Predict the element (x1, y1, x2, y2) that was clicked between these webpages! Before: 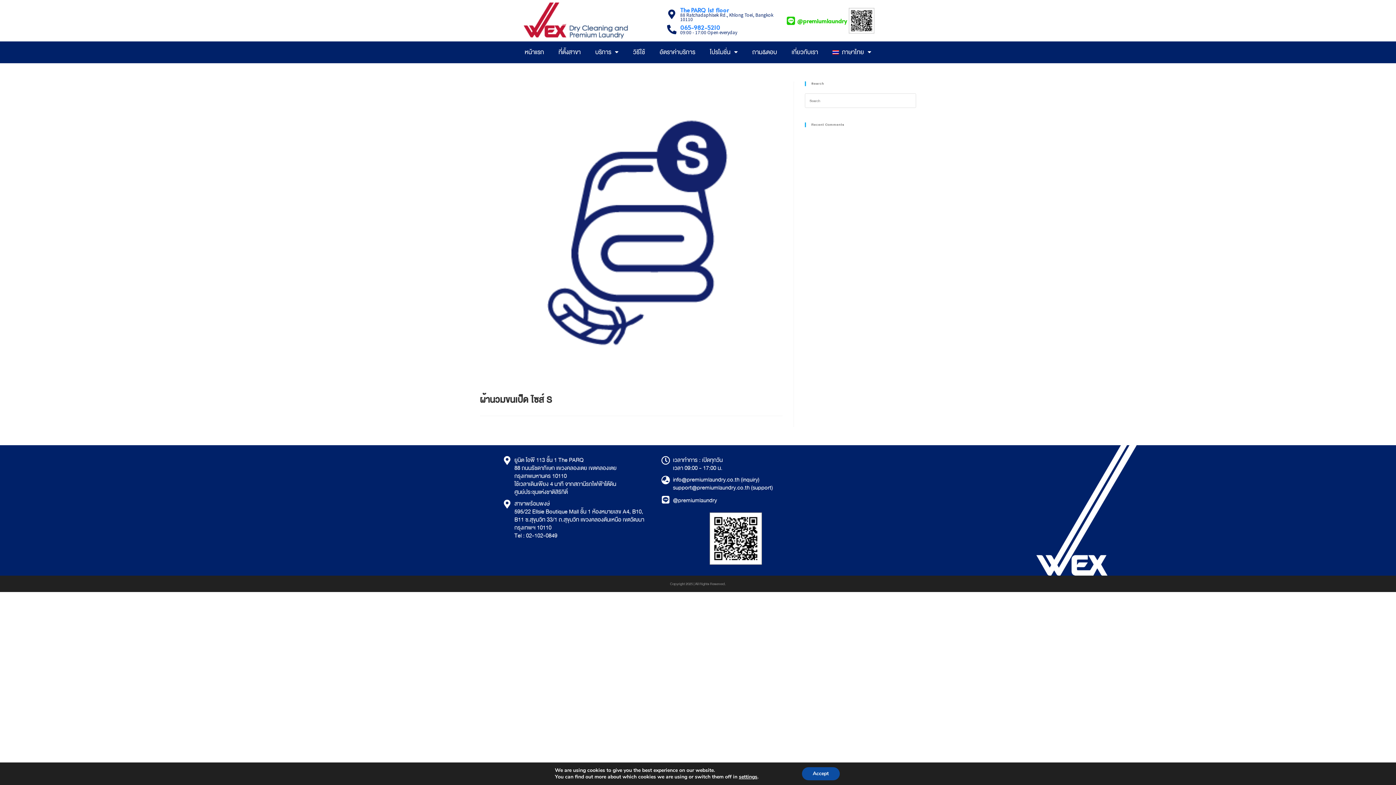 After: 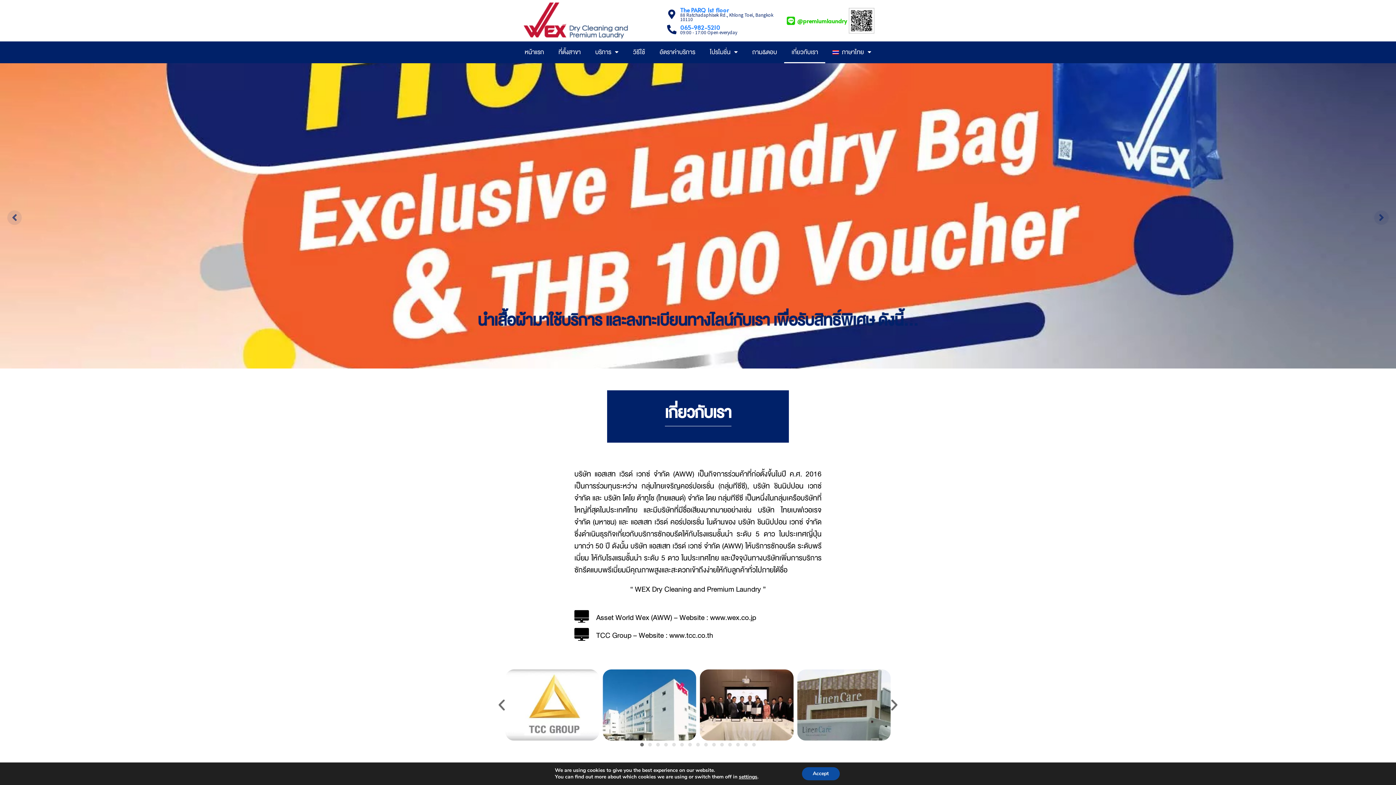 Action: label: เกี่ยวกับเรา bbox: (784, 41, 825, 63)